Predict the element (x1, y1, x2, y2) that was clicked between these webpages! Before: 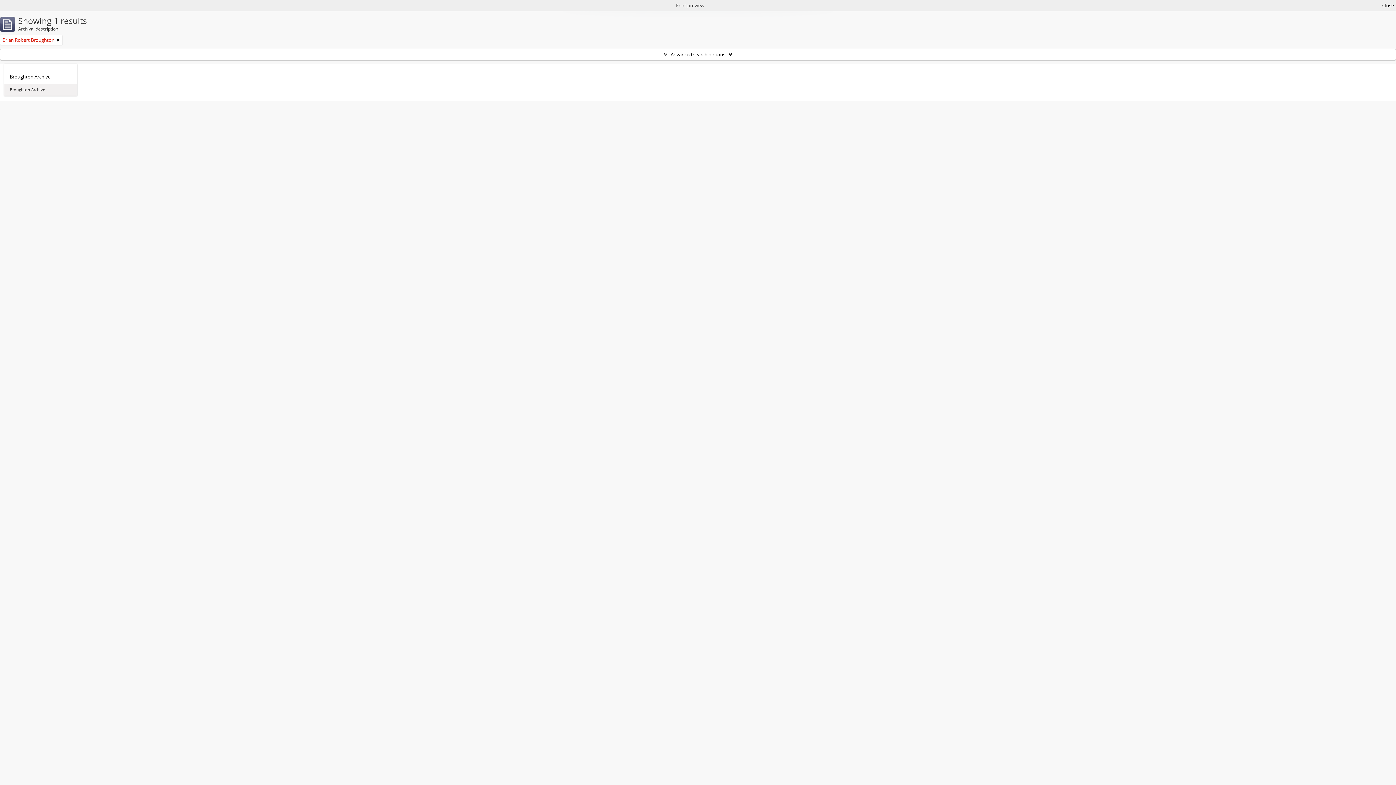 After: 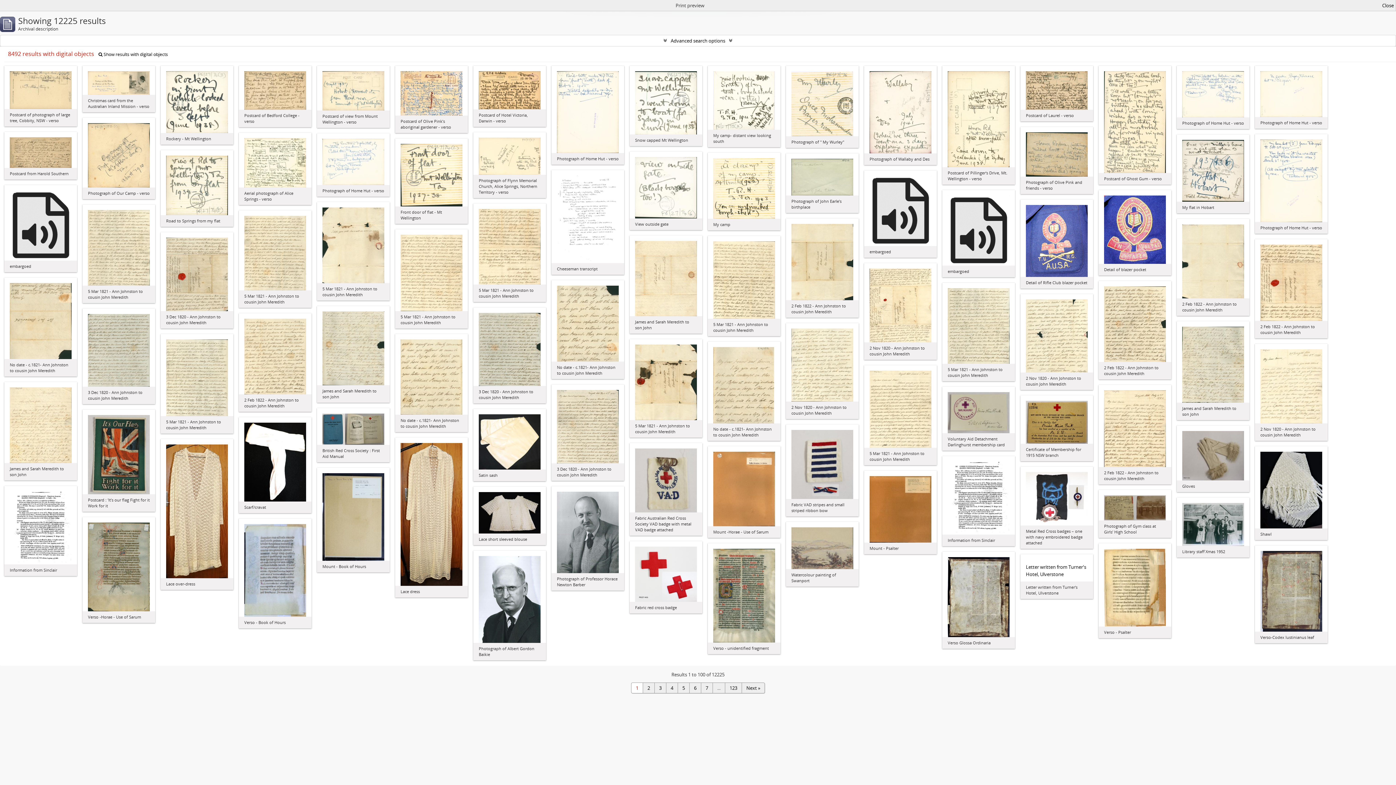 Action: bbox: (56, 36, 59, 43)